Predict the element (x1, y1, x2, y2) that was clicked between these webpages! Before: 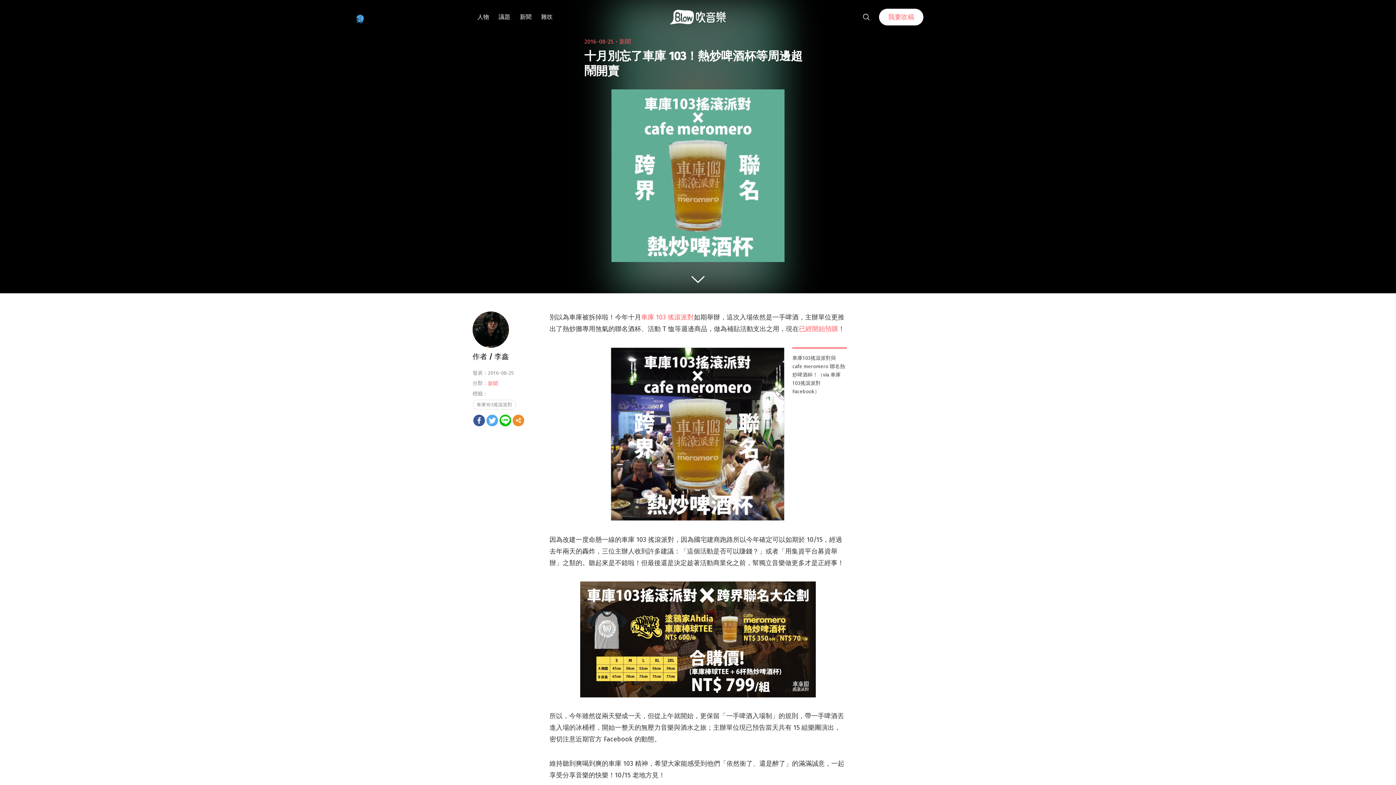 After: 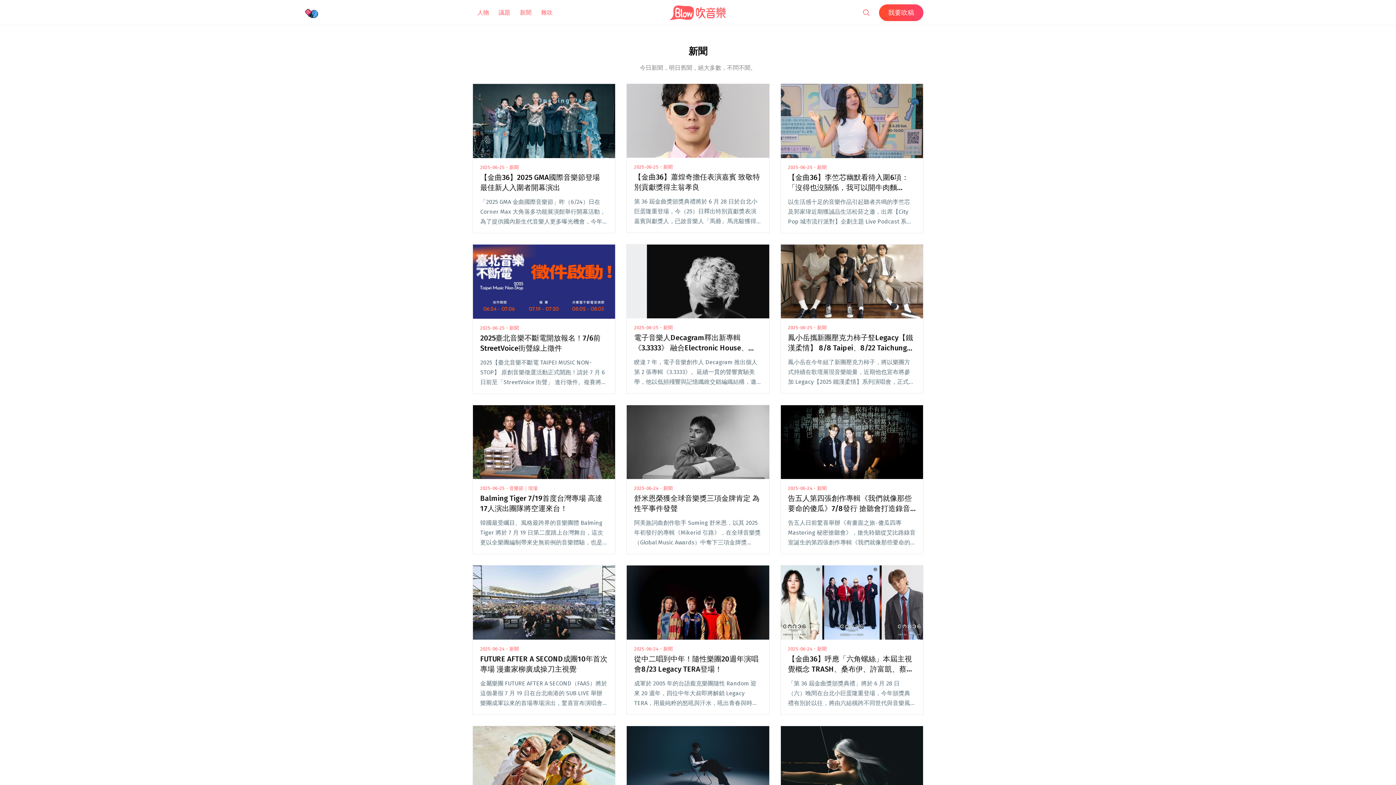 Action: bbox: (619, 38, 631, 45) label: 新聞